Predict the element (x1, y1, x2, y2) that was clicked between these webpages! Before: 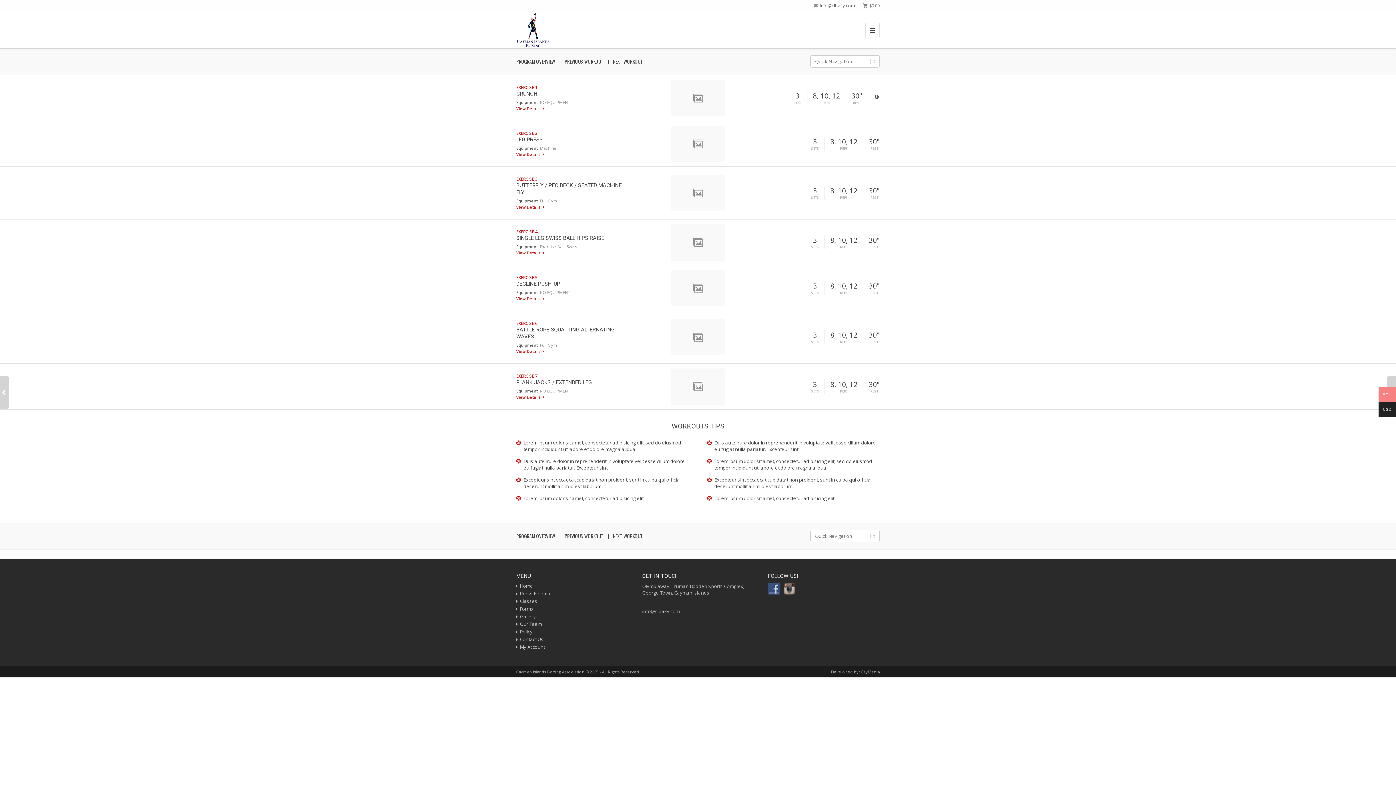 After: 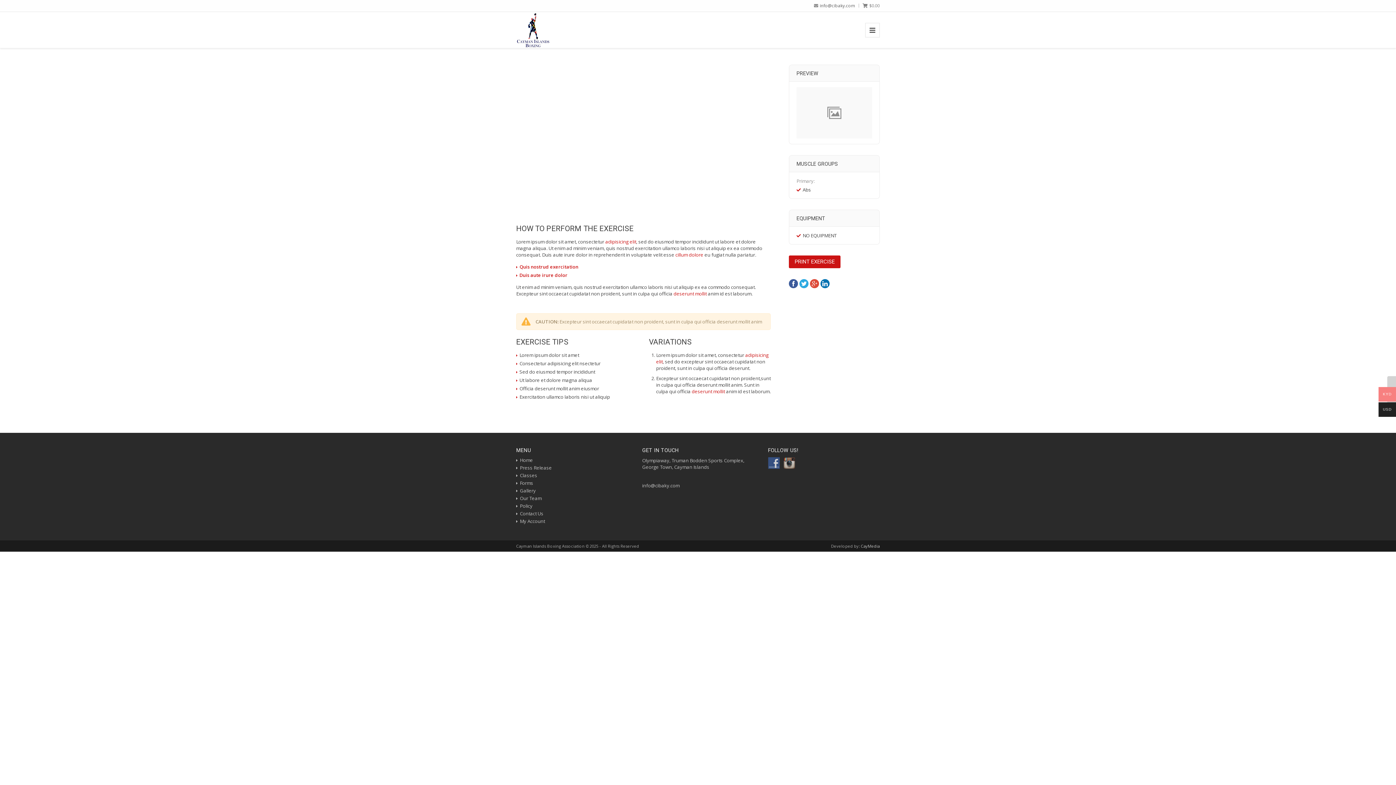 Action: bbox: (516, 90, 537, 97) label: CRUNCH